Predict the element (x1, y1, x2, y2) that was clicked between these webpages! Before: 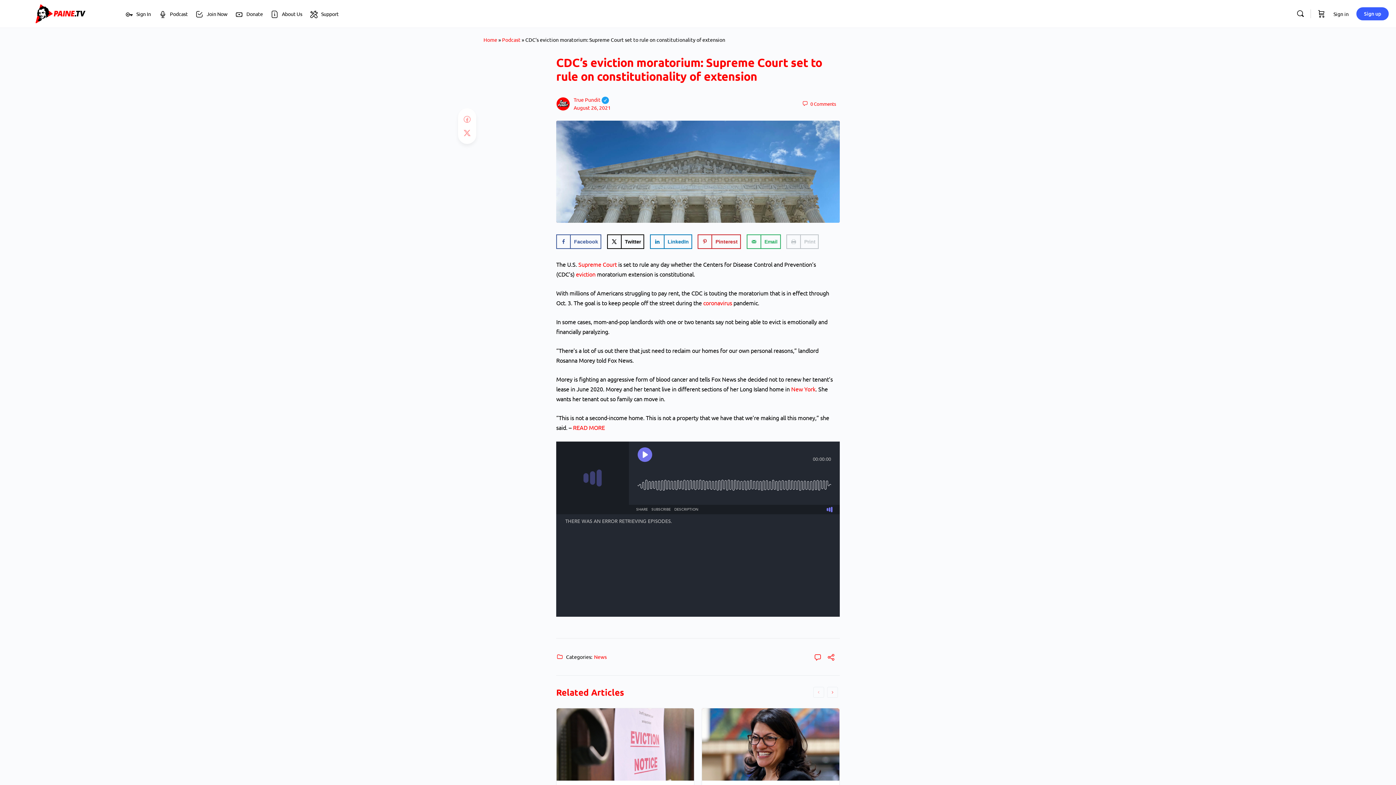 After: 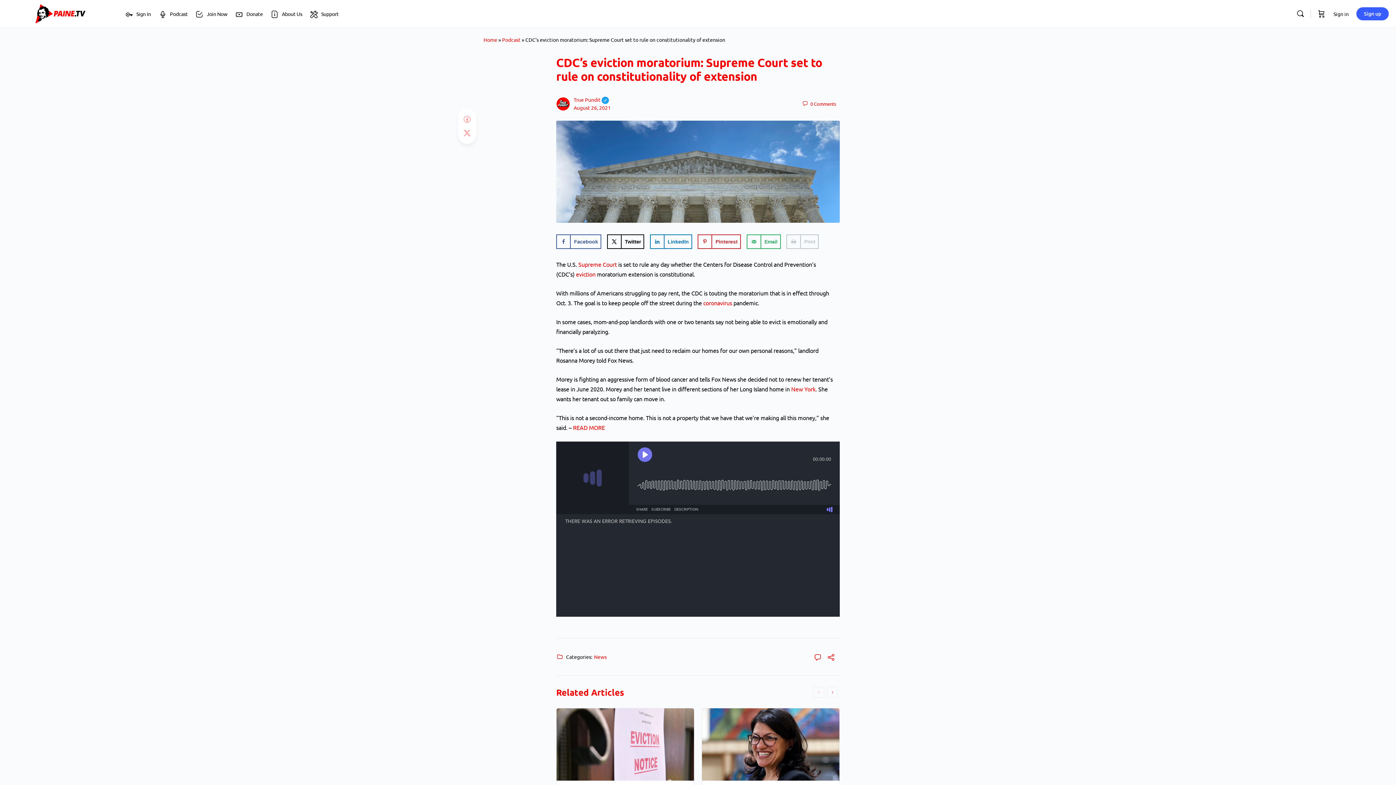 Action: bbox: (573, 104, 610, 111) label: August 26, 2021